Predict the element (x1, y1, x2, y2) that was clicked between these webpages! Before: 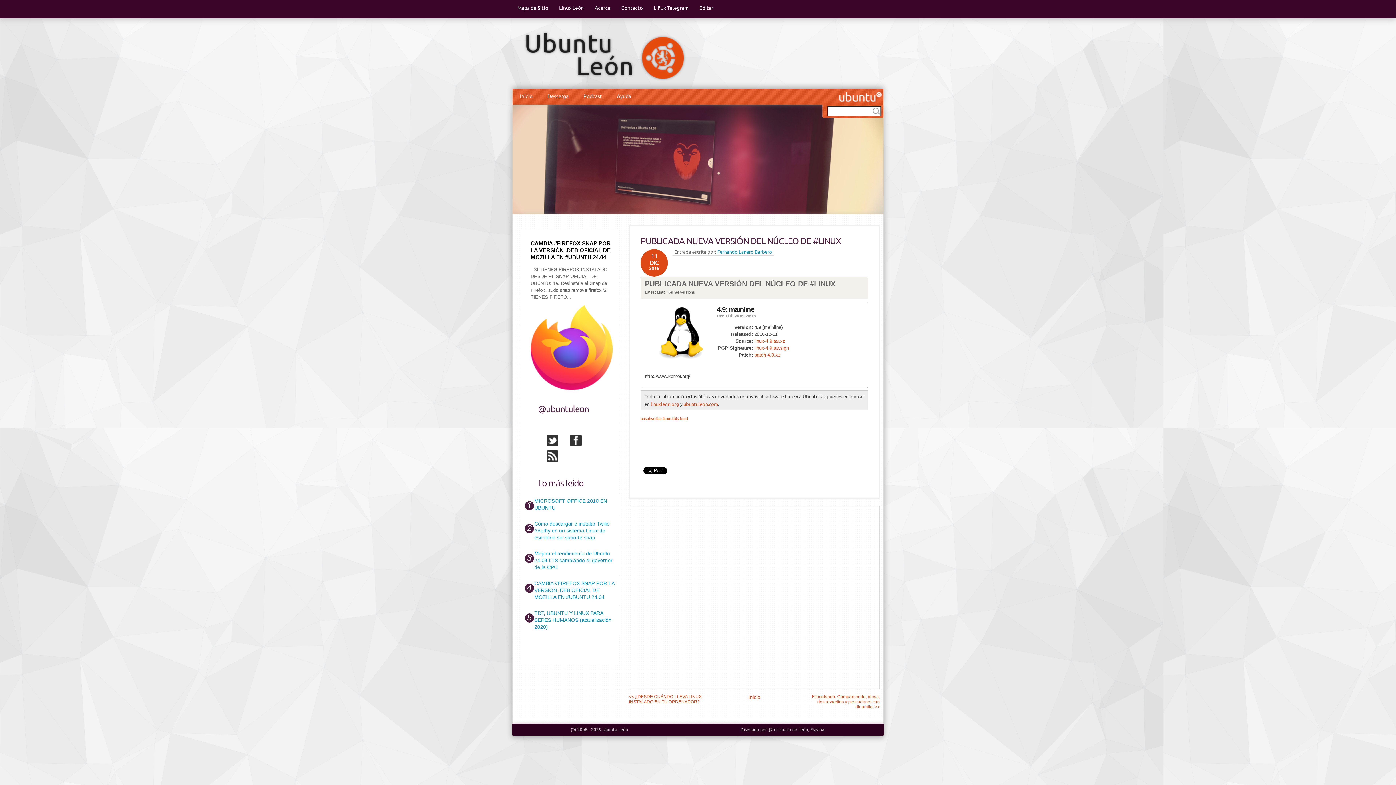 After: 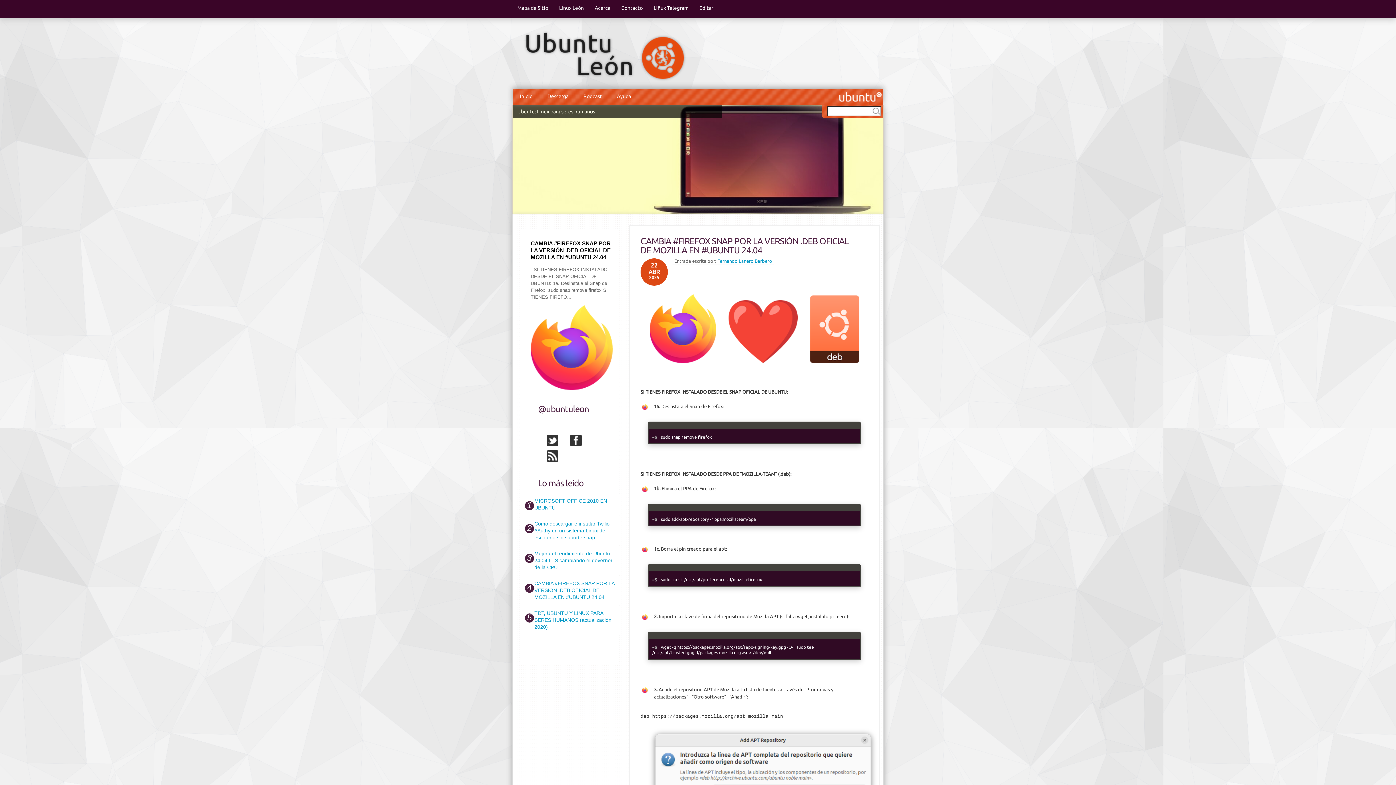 Action: label: CAMBIA #FIREFOX SNAP POR LA VERSIÓN .DEB OFICIAL DE MOZILLA EN #UBUNTU 24.04 bbox: (530, 240, 610, 260)